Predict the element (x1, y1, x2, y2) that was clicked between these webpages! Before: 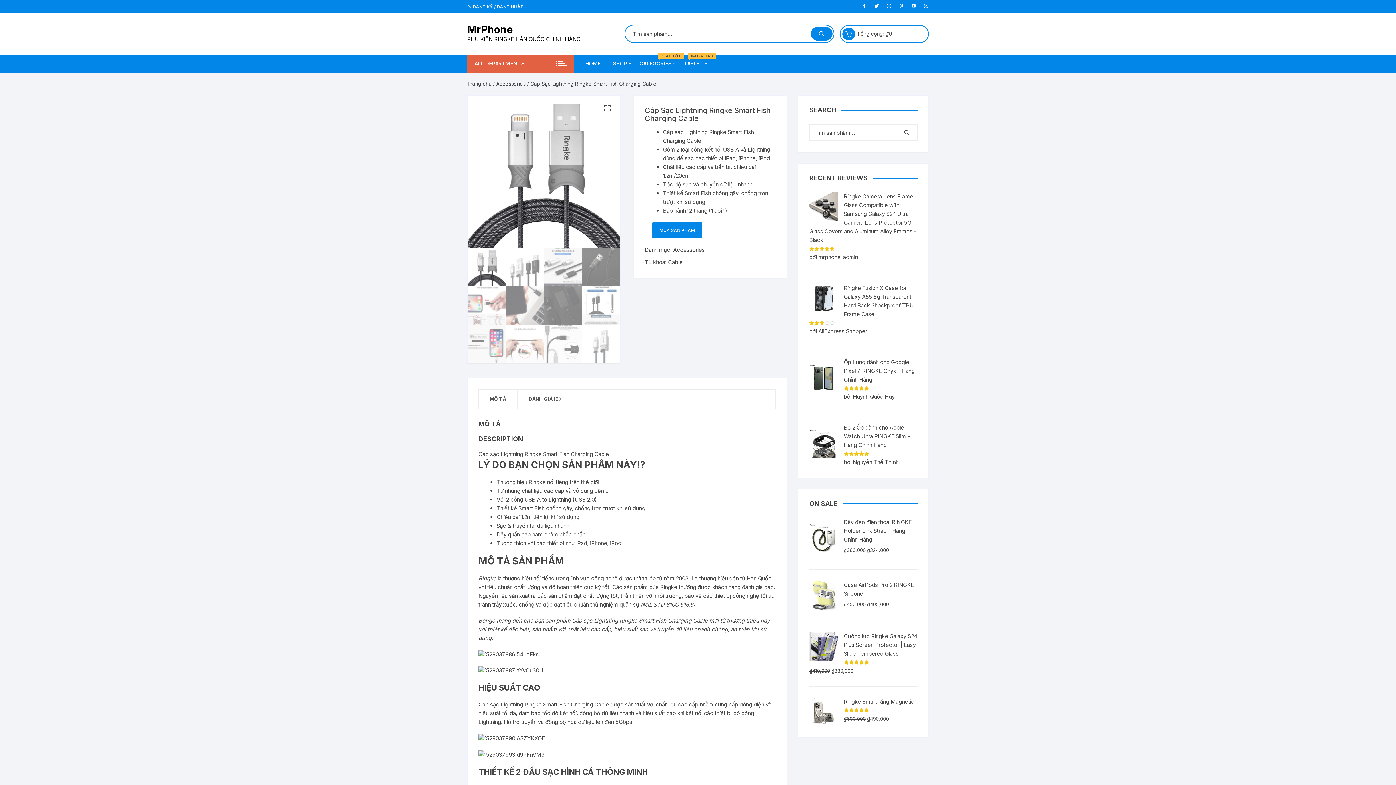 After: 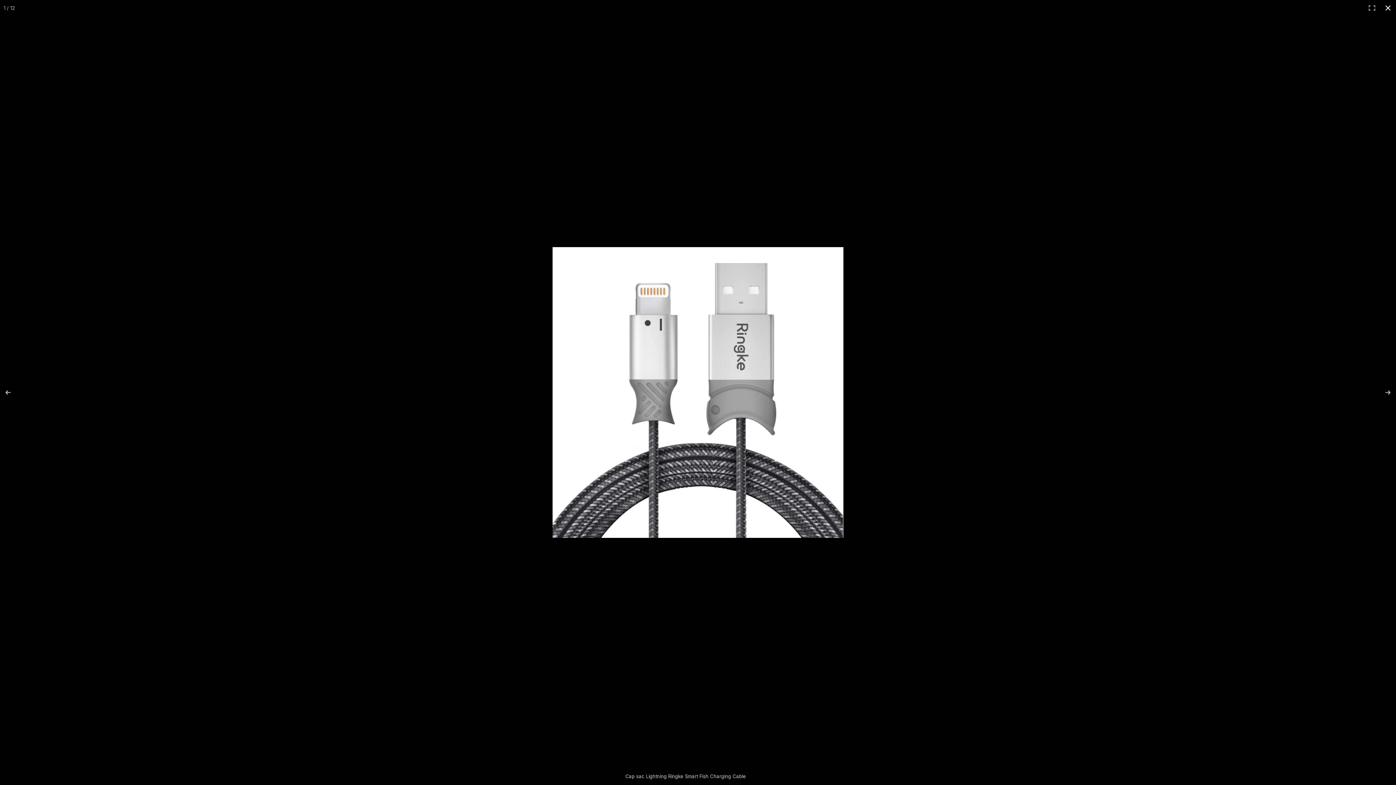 Action: bbox: (602, 102, 613, 113)